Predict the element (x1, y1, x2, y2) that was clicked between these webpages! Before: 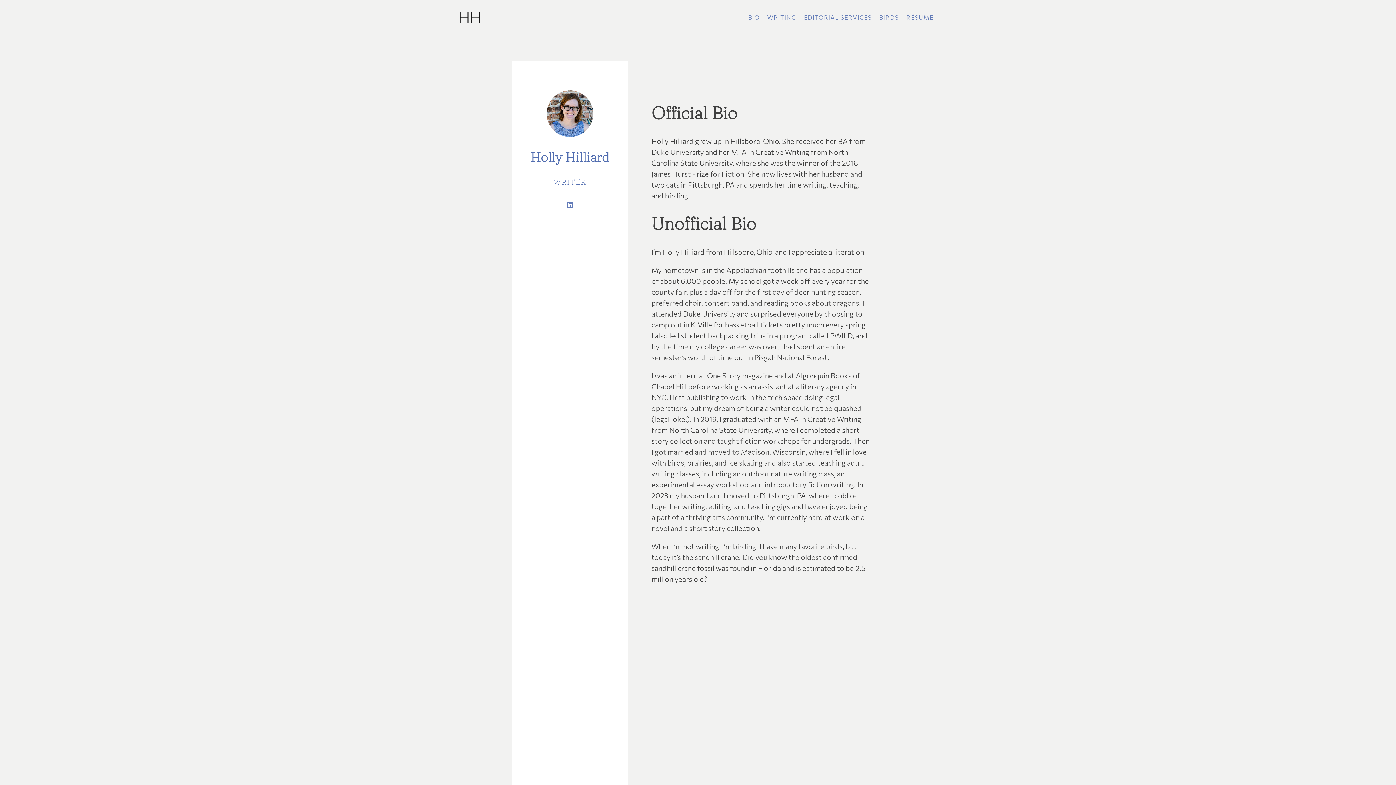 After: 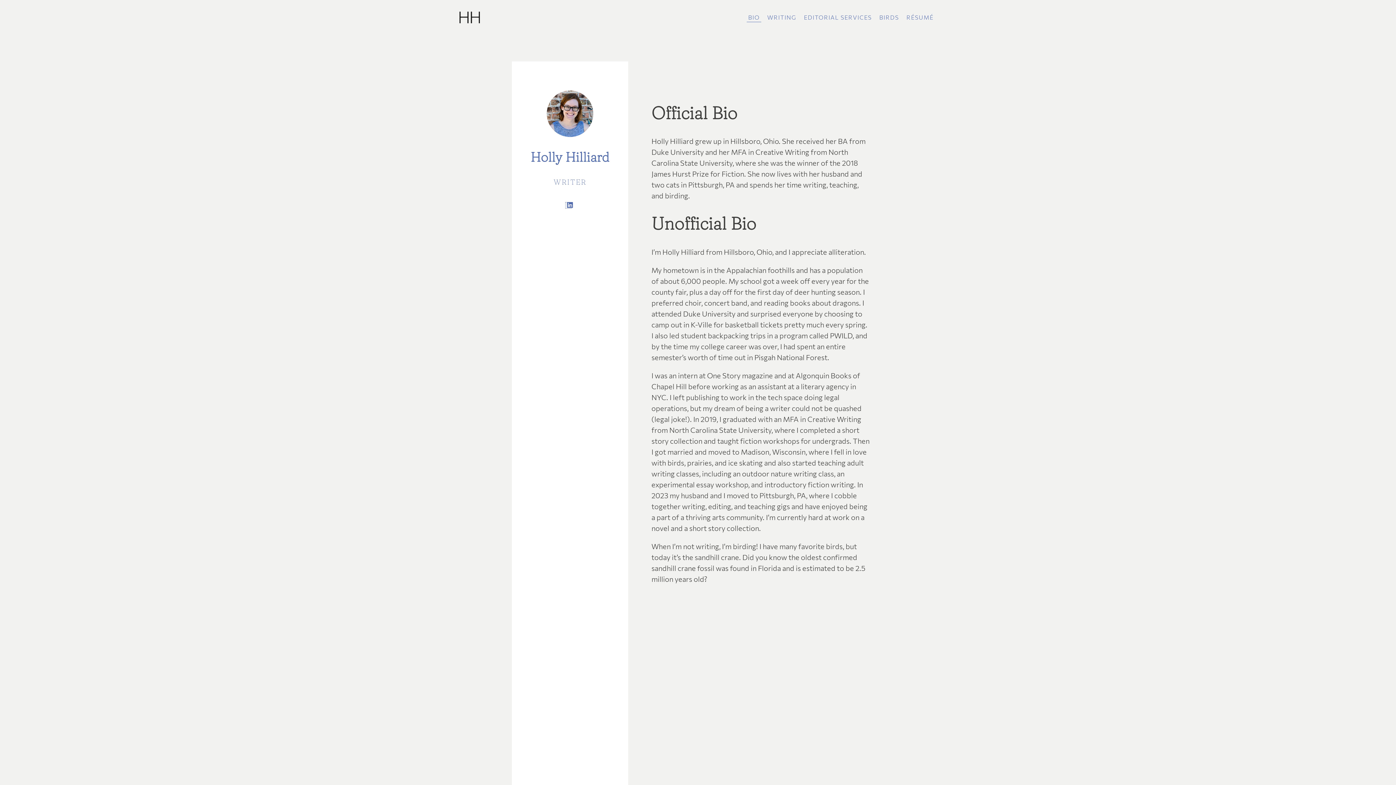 Action: bbox: (565, 202, 571, 208)